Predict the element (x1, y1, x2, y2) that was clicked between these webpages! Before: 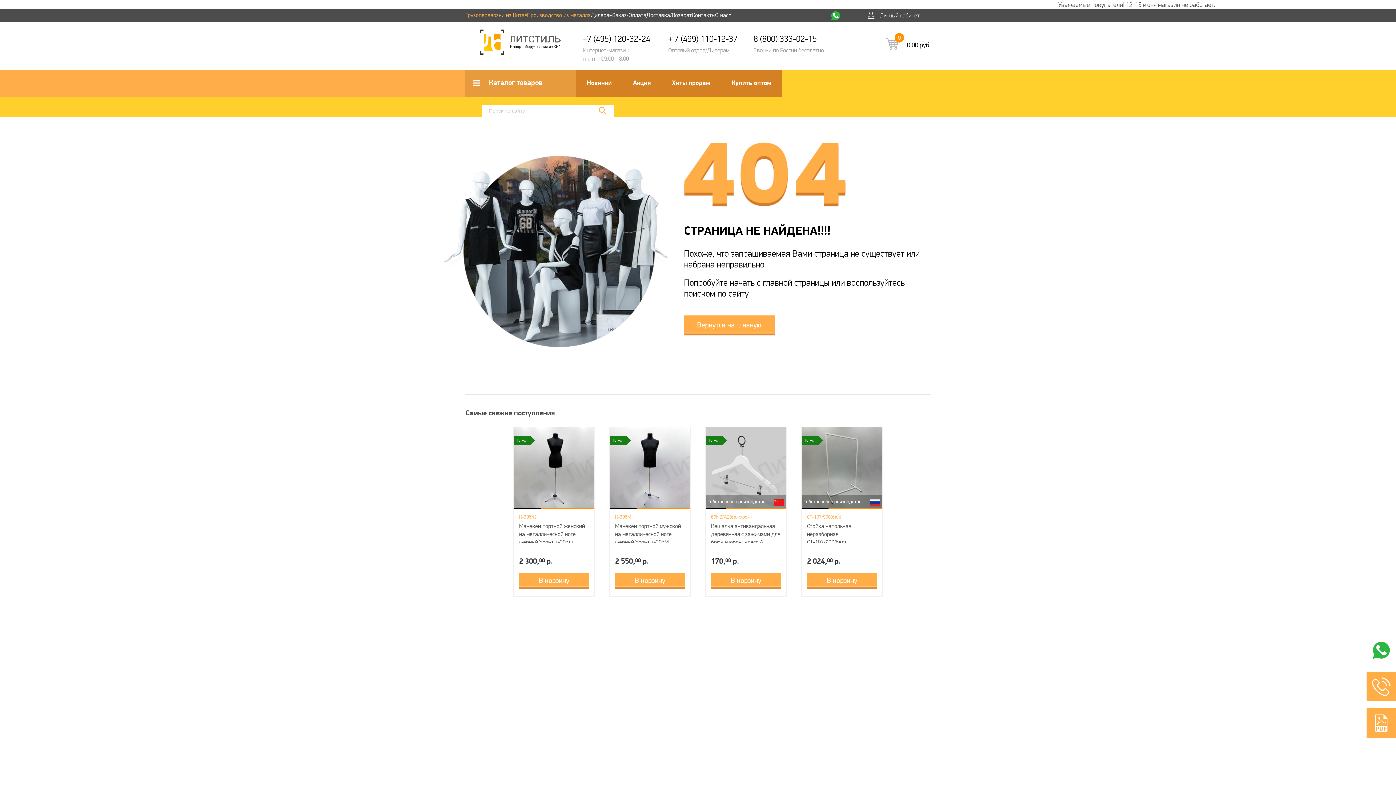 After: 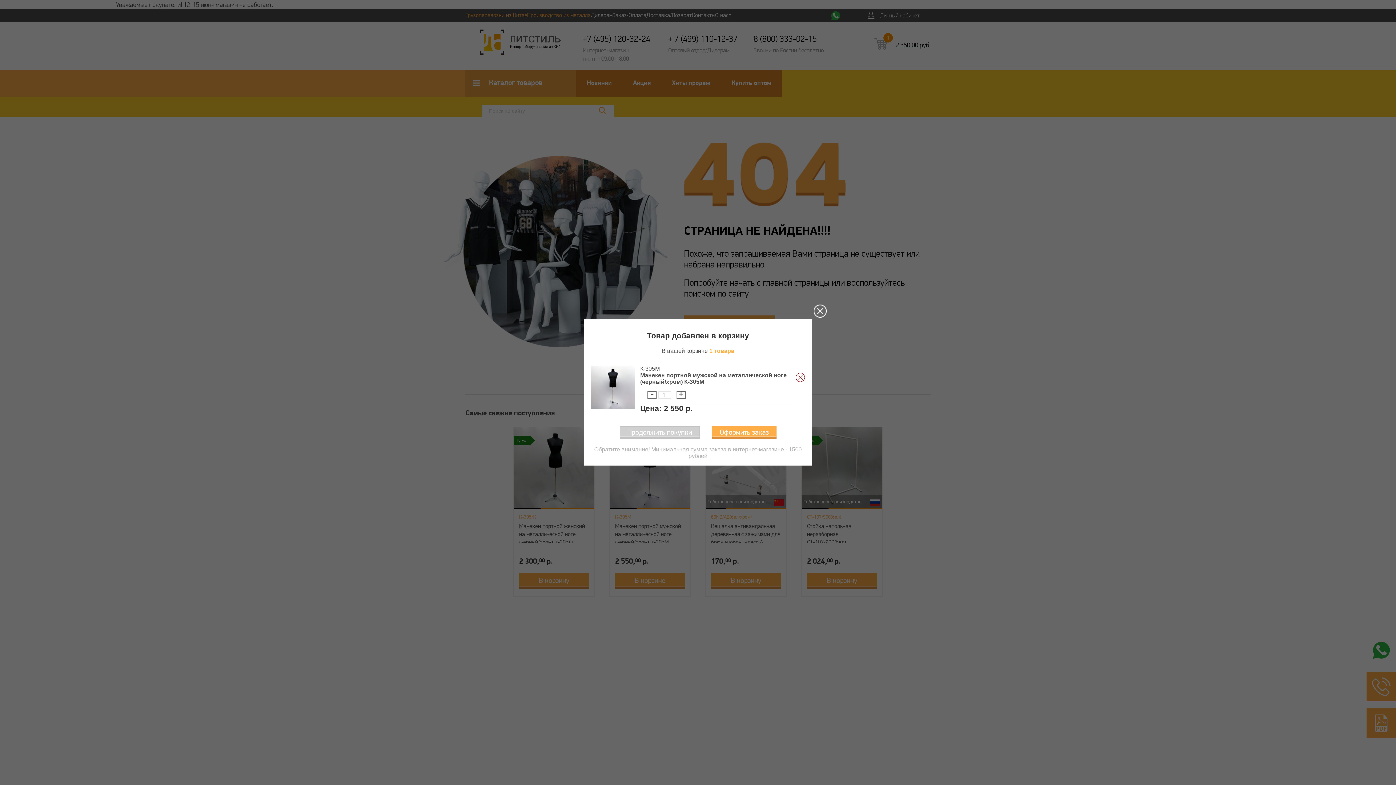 Action: label: В корзину bbox: (615, 573, 685, 587)